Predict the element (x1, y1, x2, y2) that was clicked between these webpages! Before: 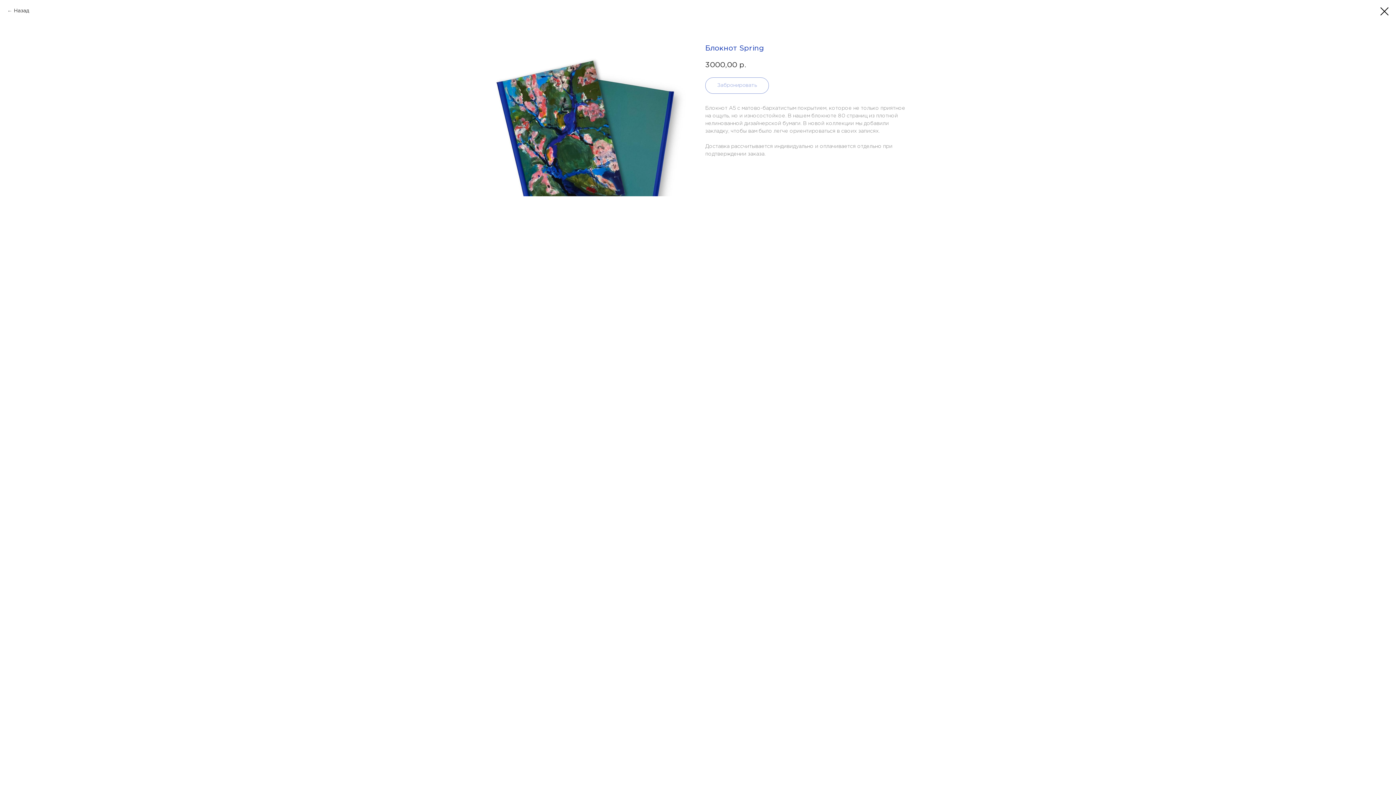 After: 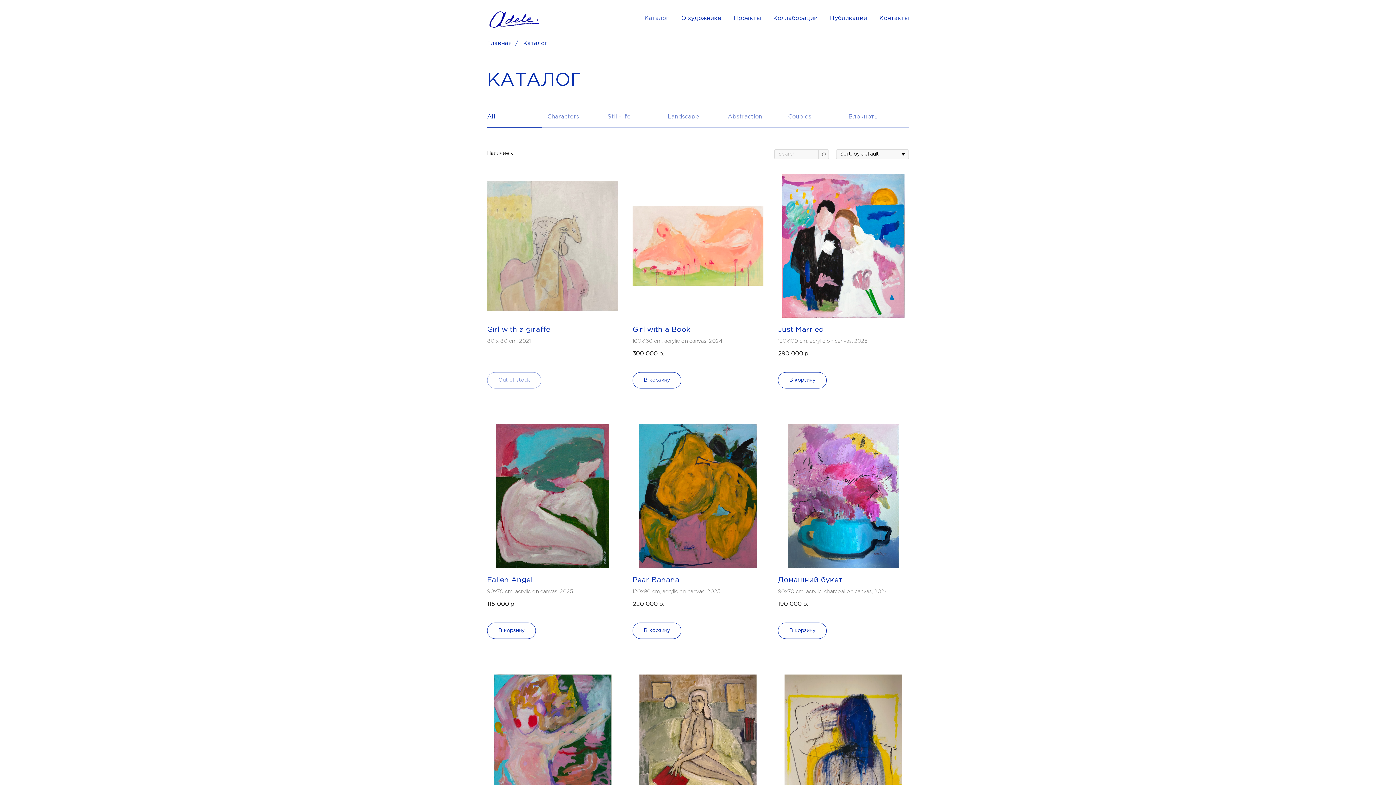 Action: bbox: (1380, 7, 1389, 15)